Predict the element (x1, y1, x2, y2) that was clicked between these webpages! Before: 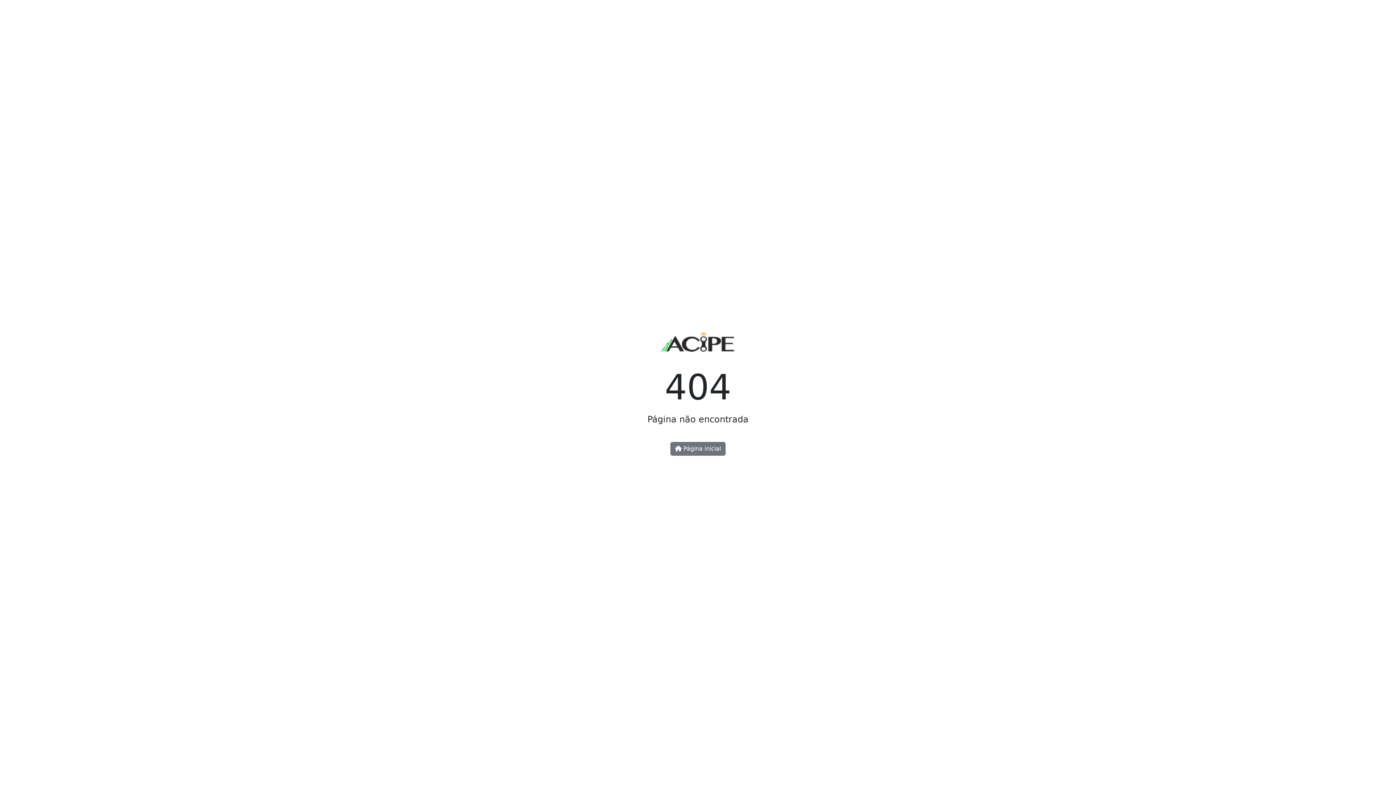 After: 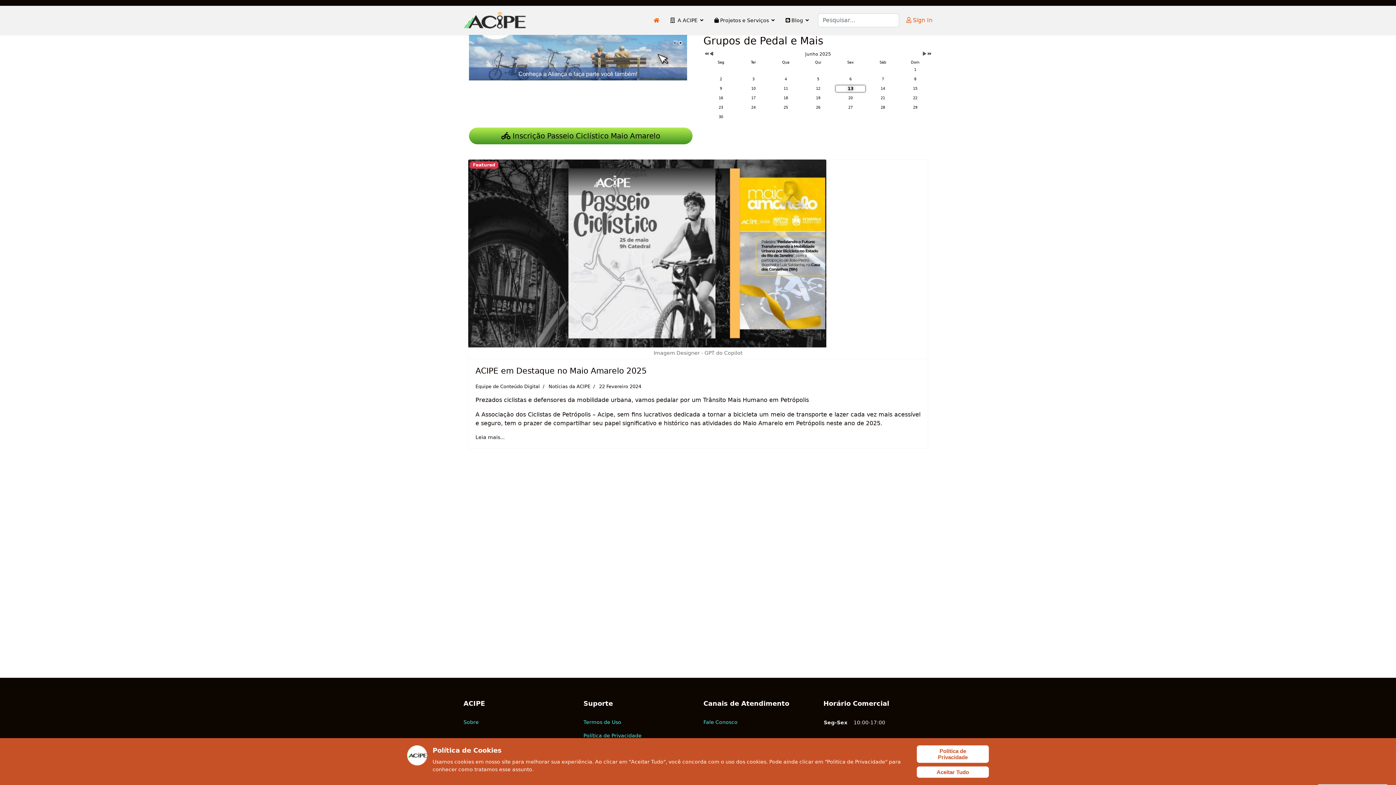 Action: bbox: (660, 344, 735, 351)